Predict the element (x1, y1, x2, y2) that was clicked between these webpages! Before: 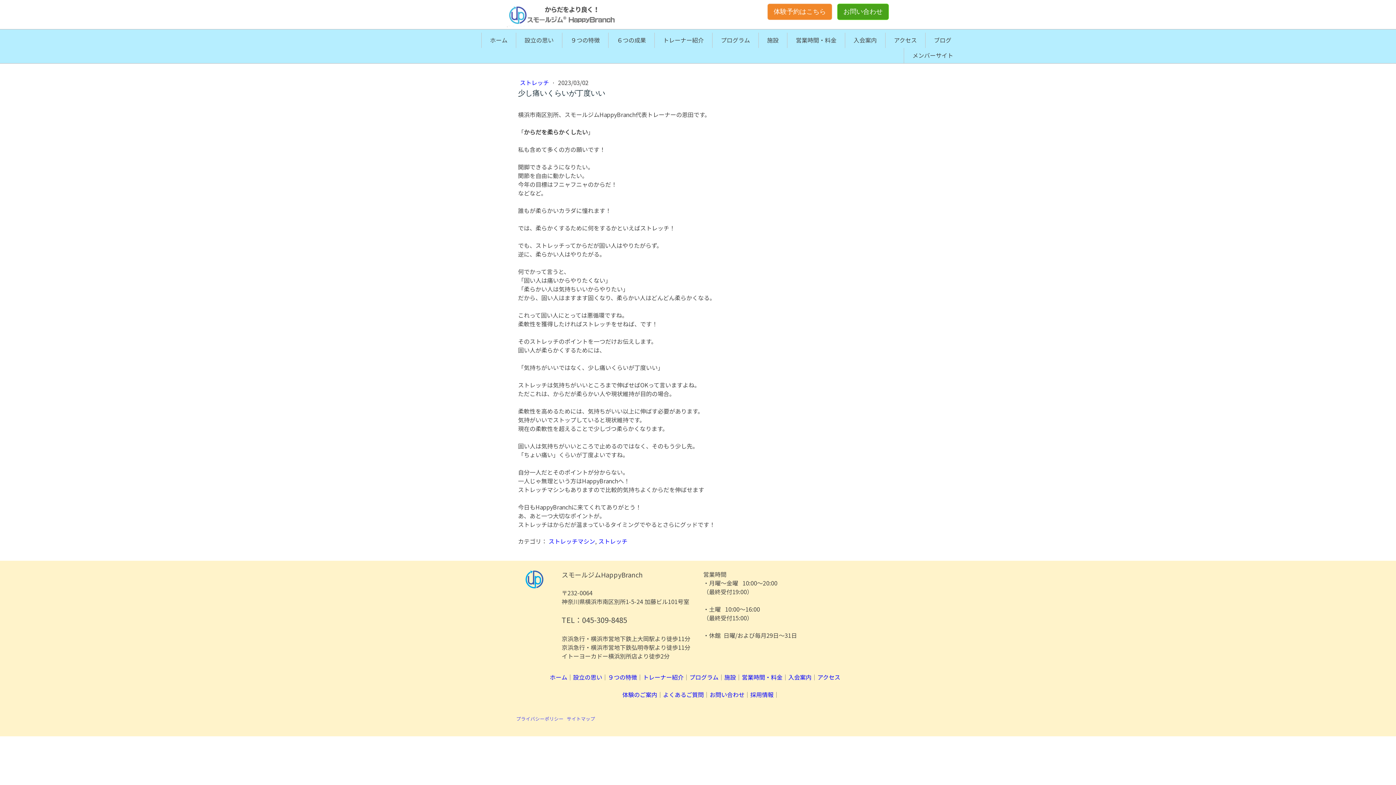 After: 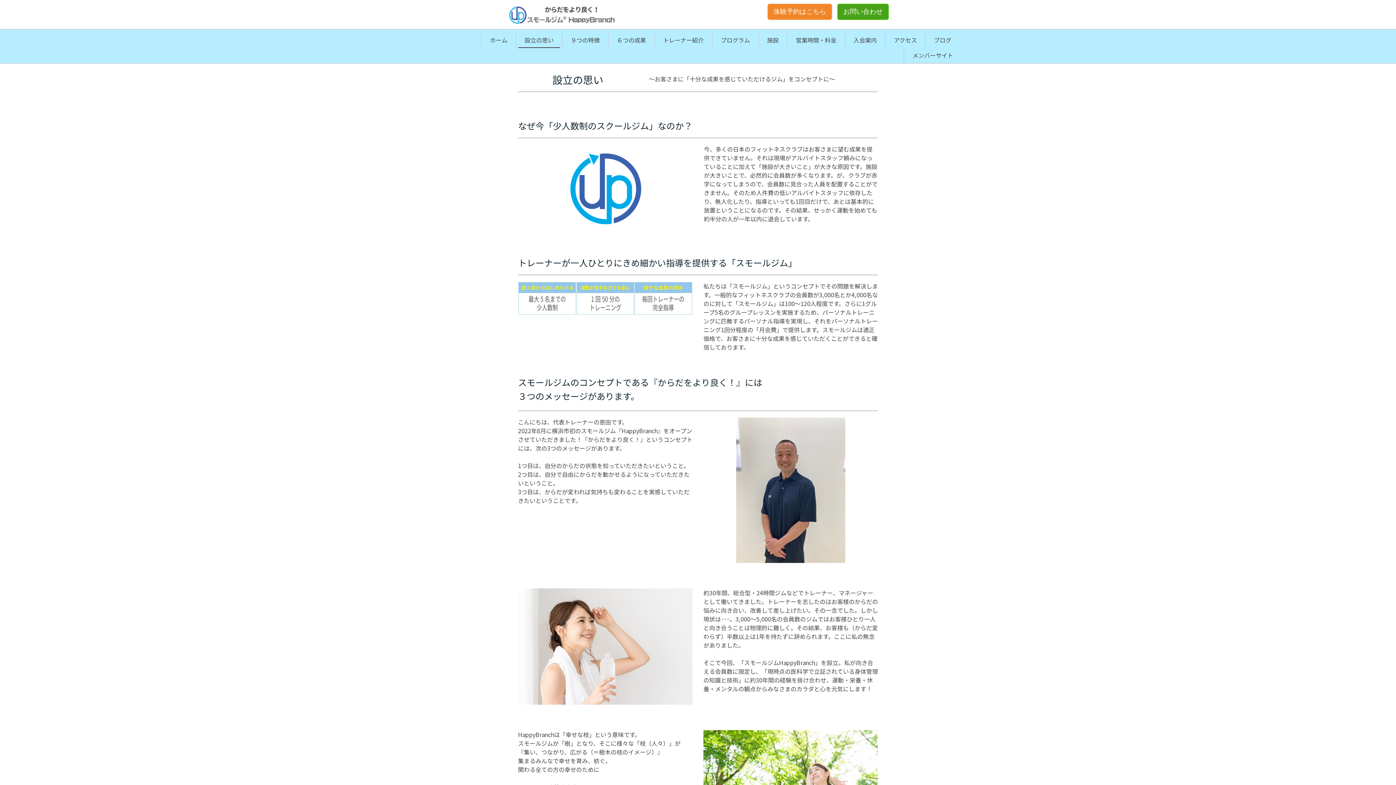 Action: label: 設立の思い bbox: (518, 32, 560, 48)